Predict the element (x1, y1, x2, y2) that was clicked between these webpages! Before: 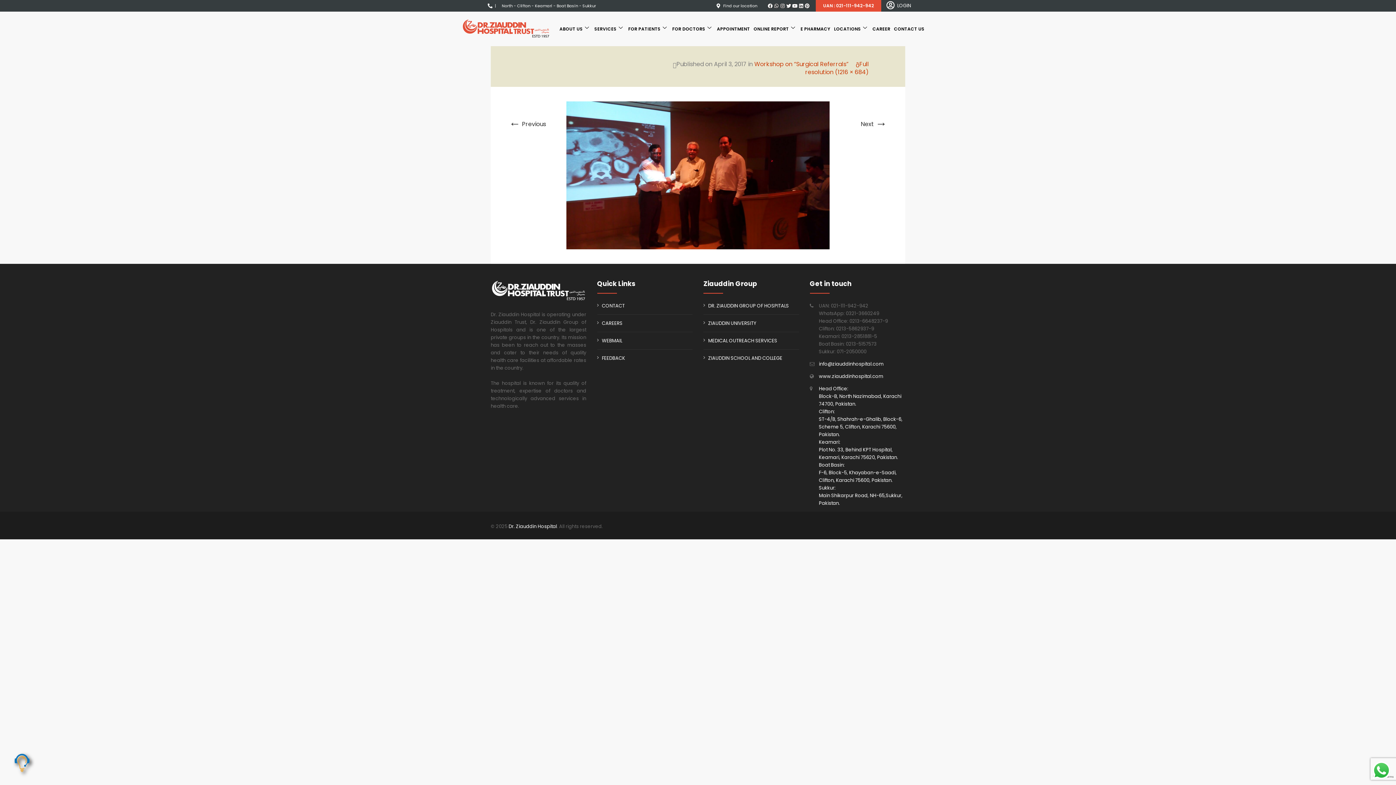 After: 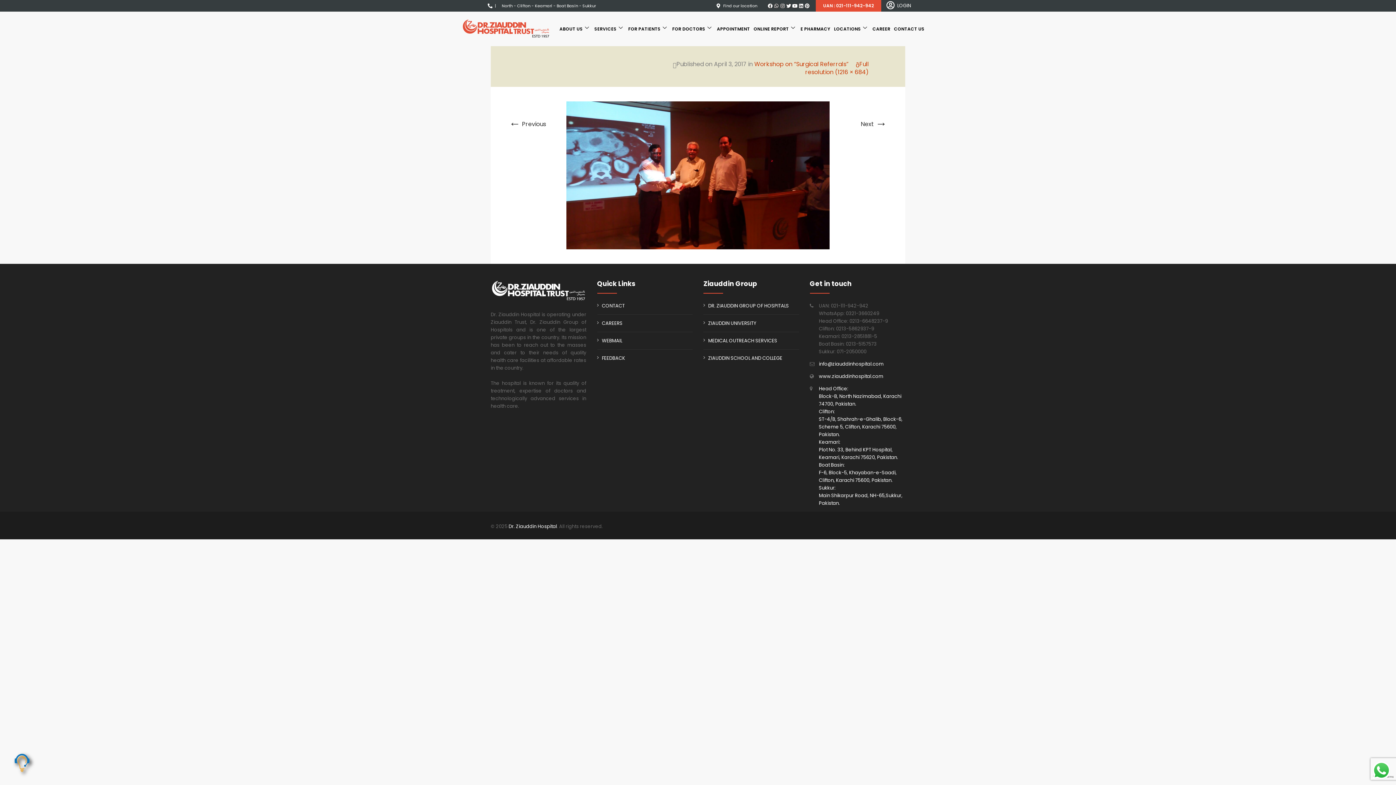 Action: bbox: (816, 0, 881, 11) label: UAN : 021-111-942-942